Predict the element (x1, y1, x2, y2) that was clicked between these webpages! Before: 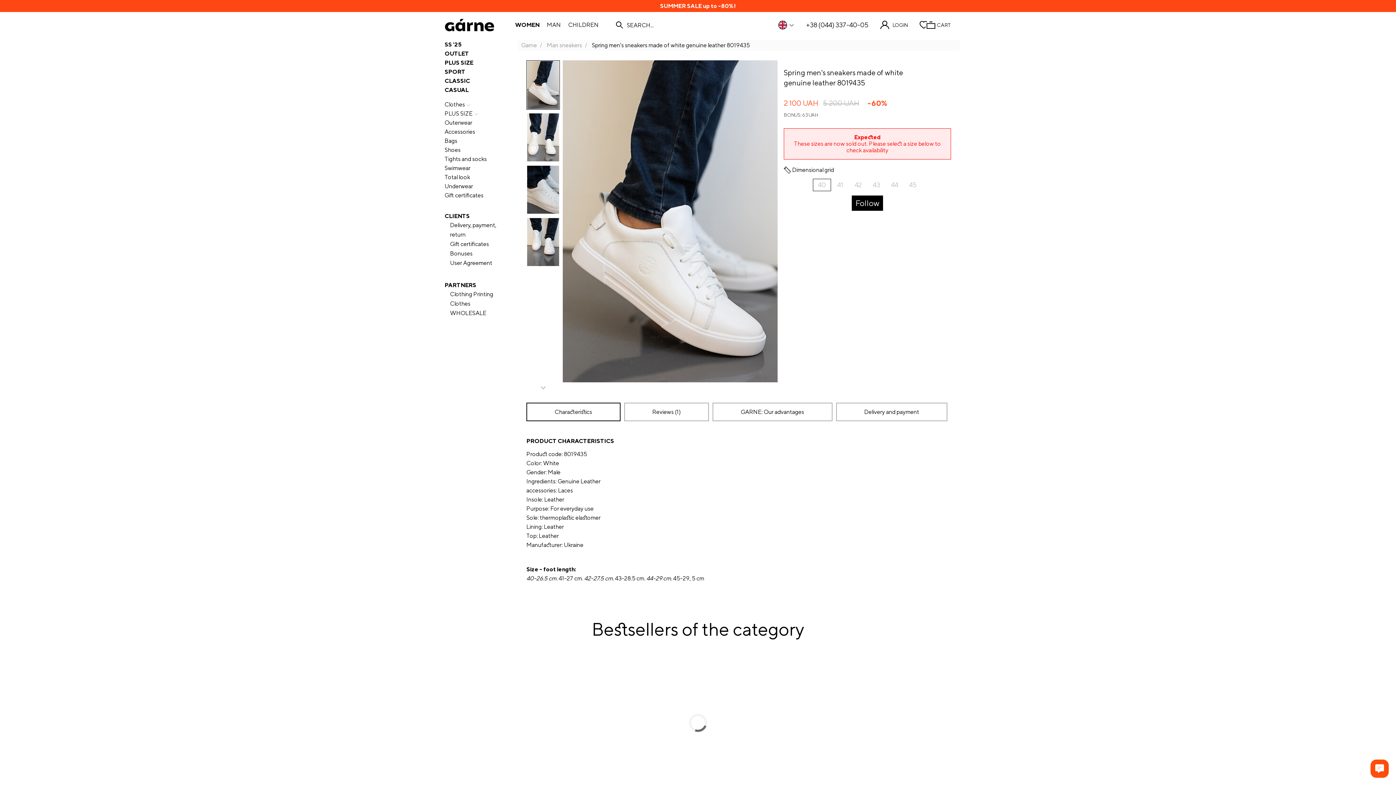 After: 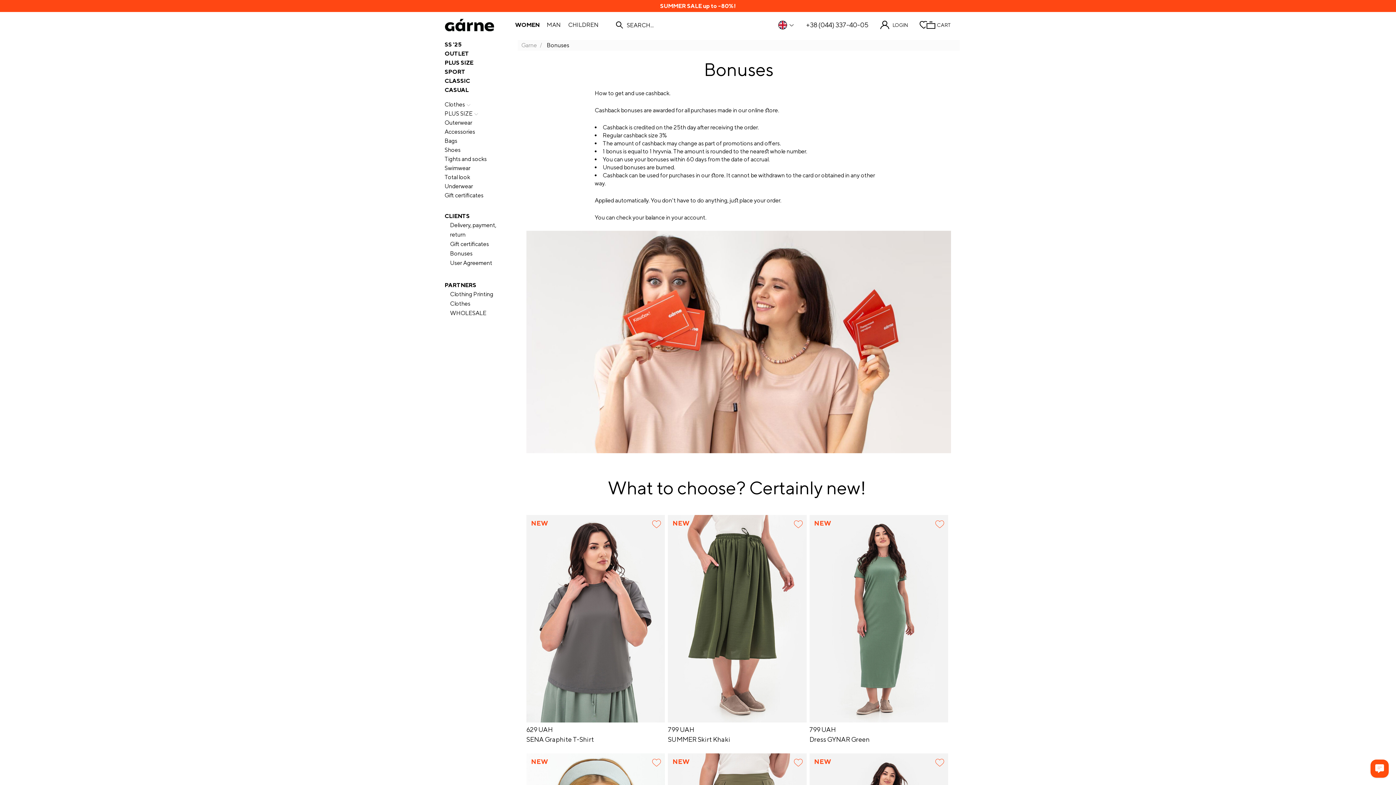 Action: bbox: (450, 249, 472, 258) label: Bonuses